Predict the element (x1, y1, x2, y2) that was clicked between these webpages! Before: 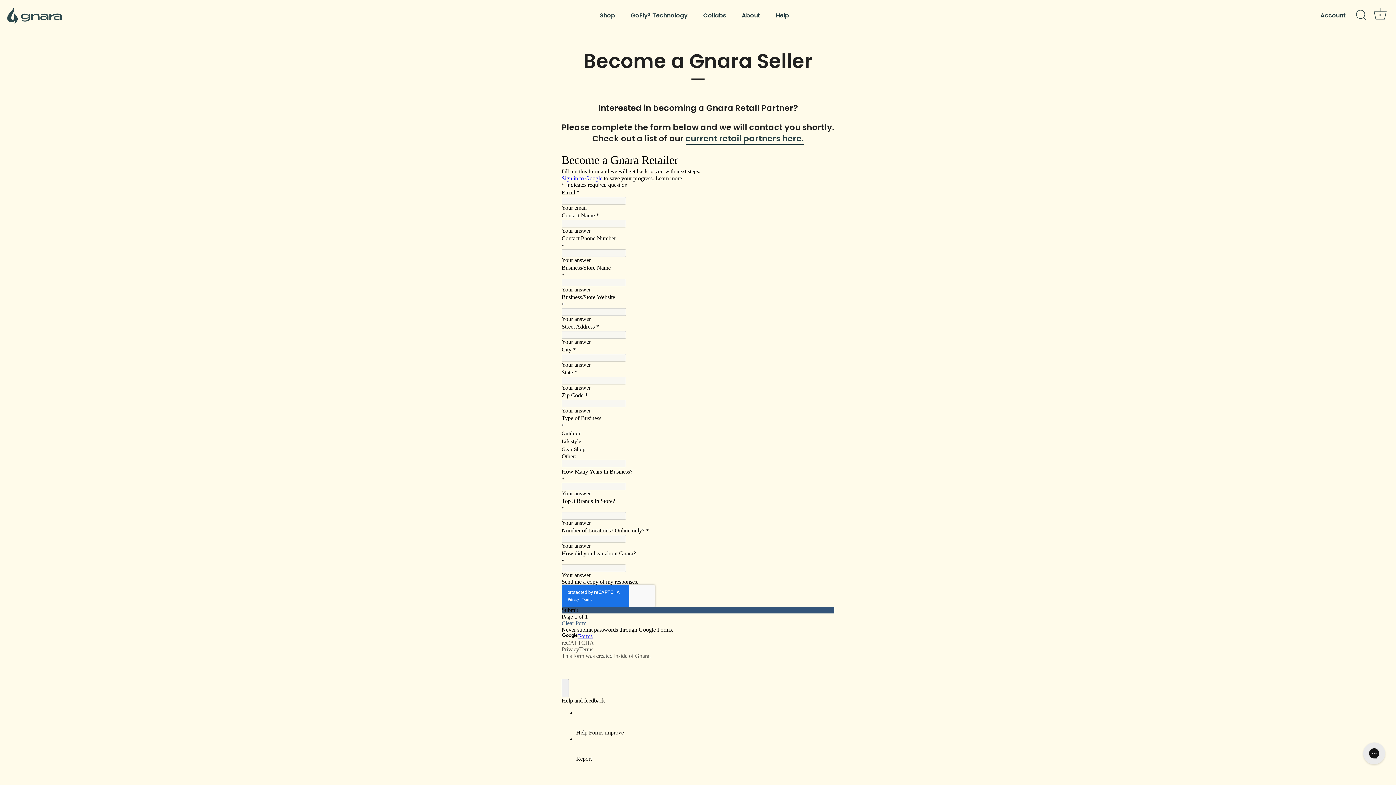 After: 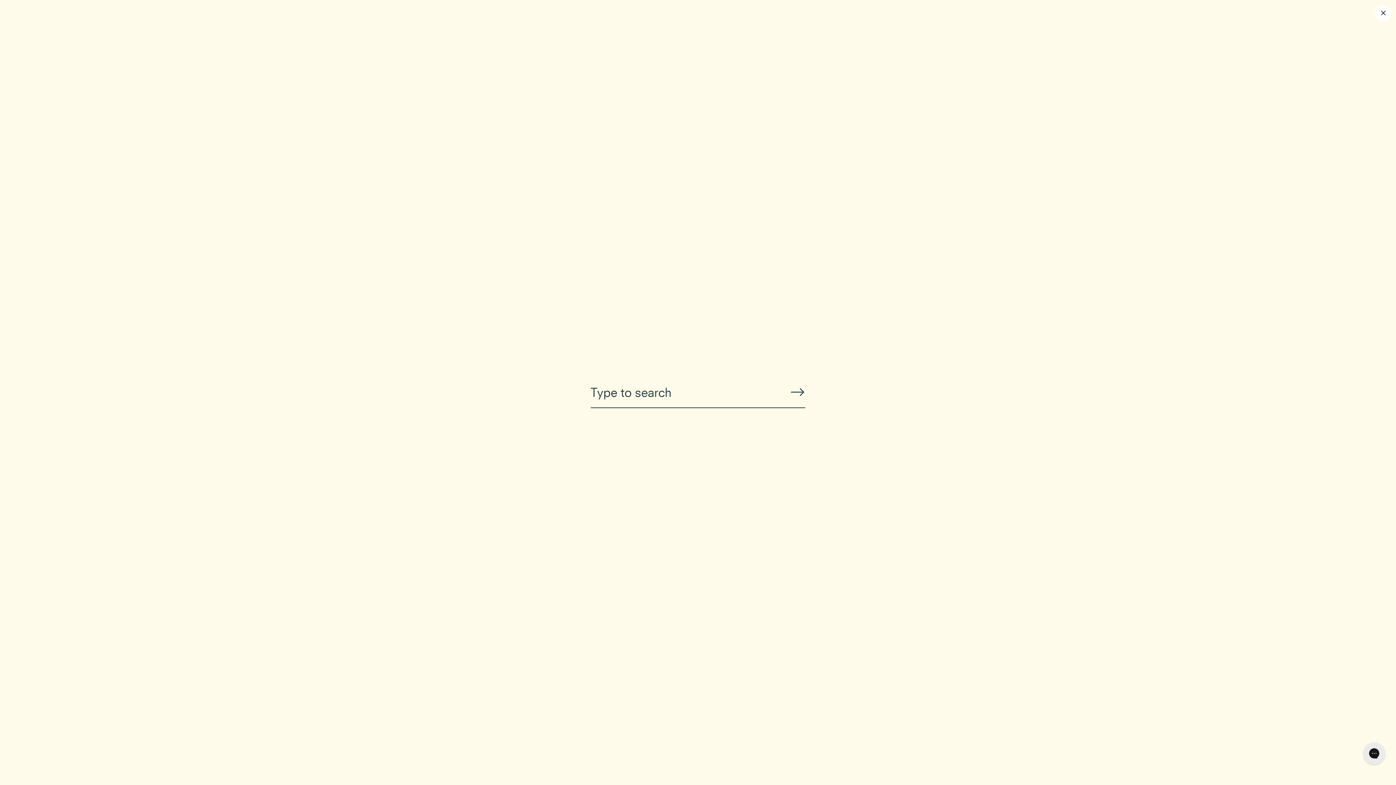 Action: bbox: (1353, 7, 1369, 23) label: Search